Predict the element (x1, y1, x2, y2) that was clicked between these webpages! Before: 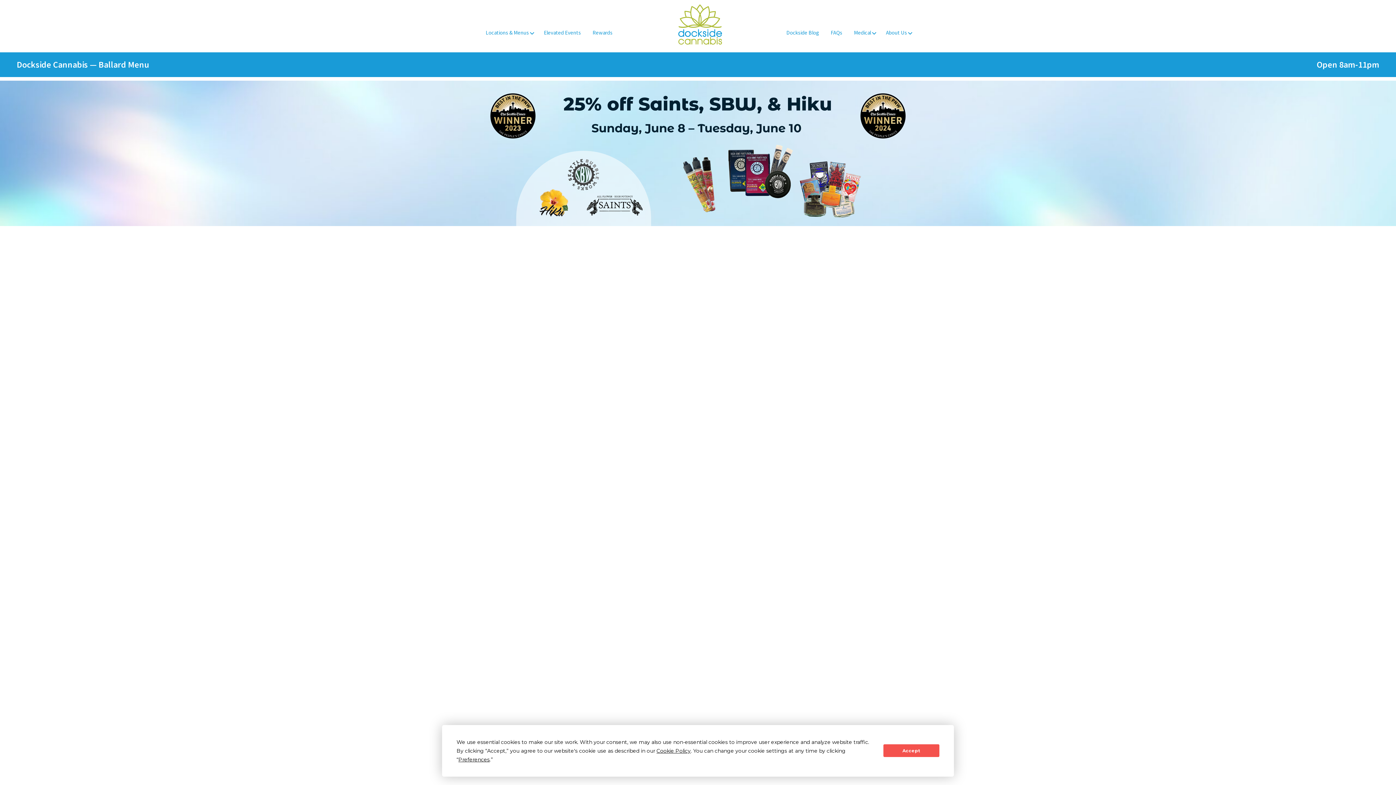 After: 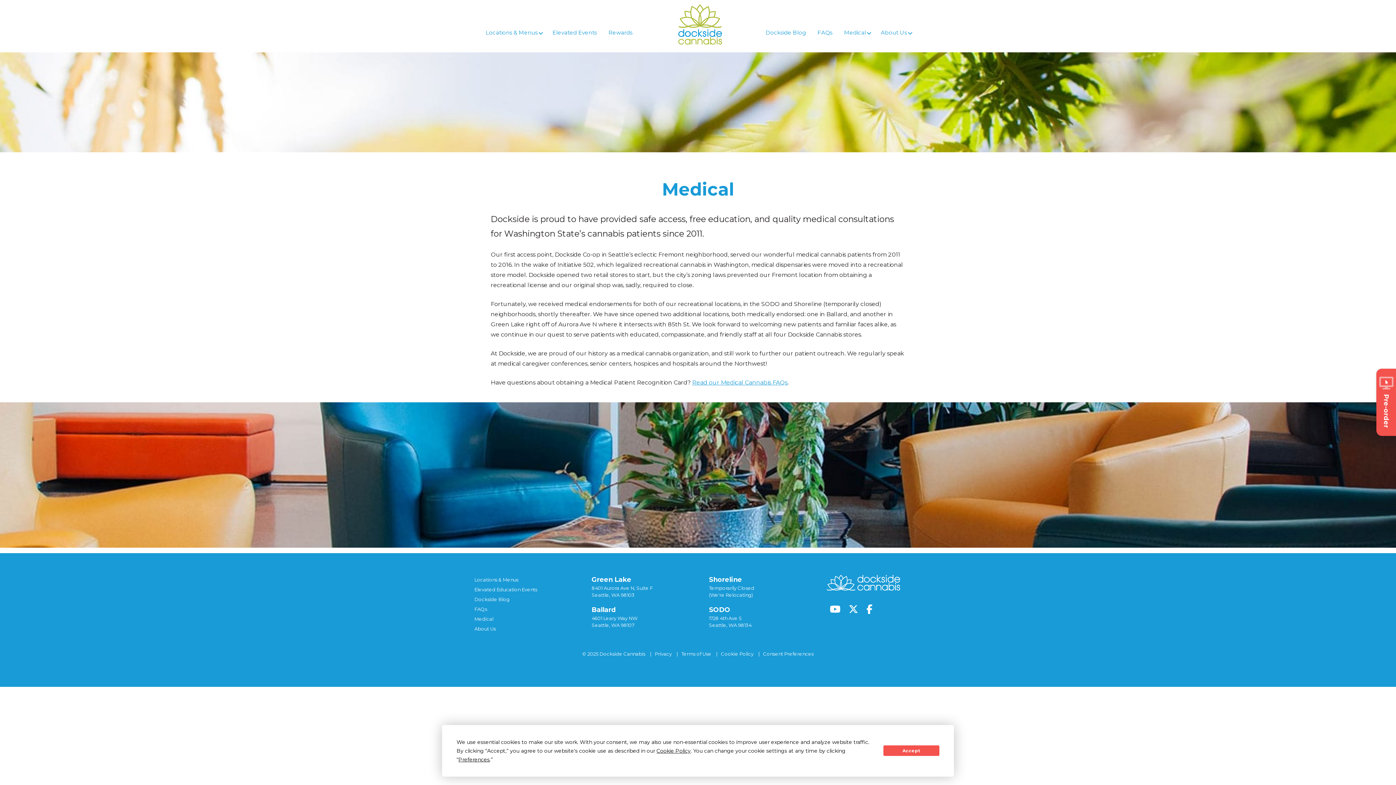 Action: bbox: (848, 12, 880, 52) label: Medical